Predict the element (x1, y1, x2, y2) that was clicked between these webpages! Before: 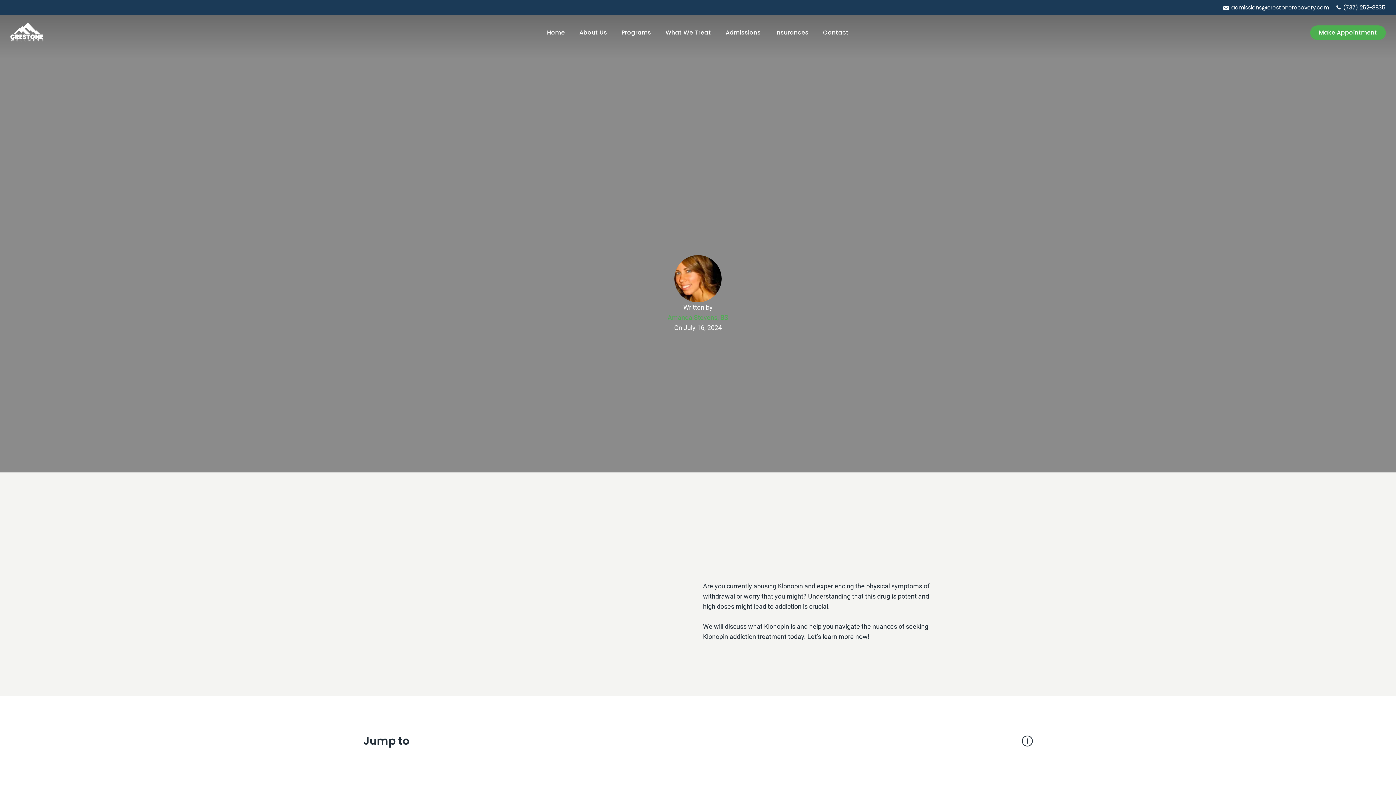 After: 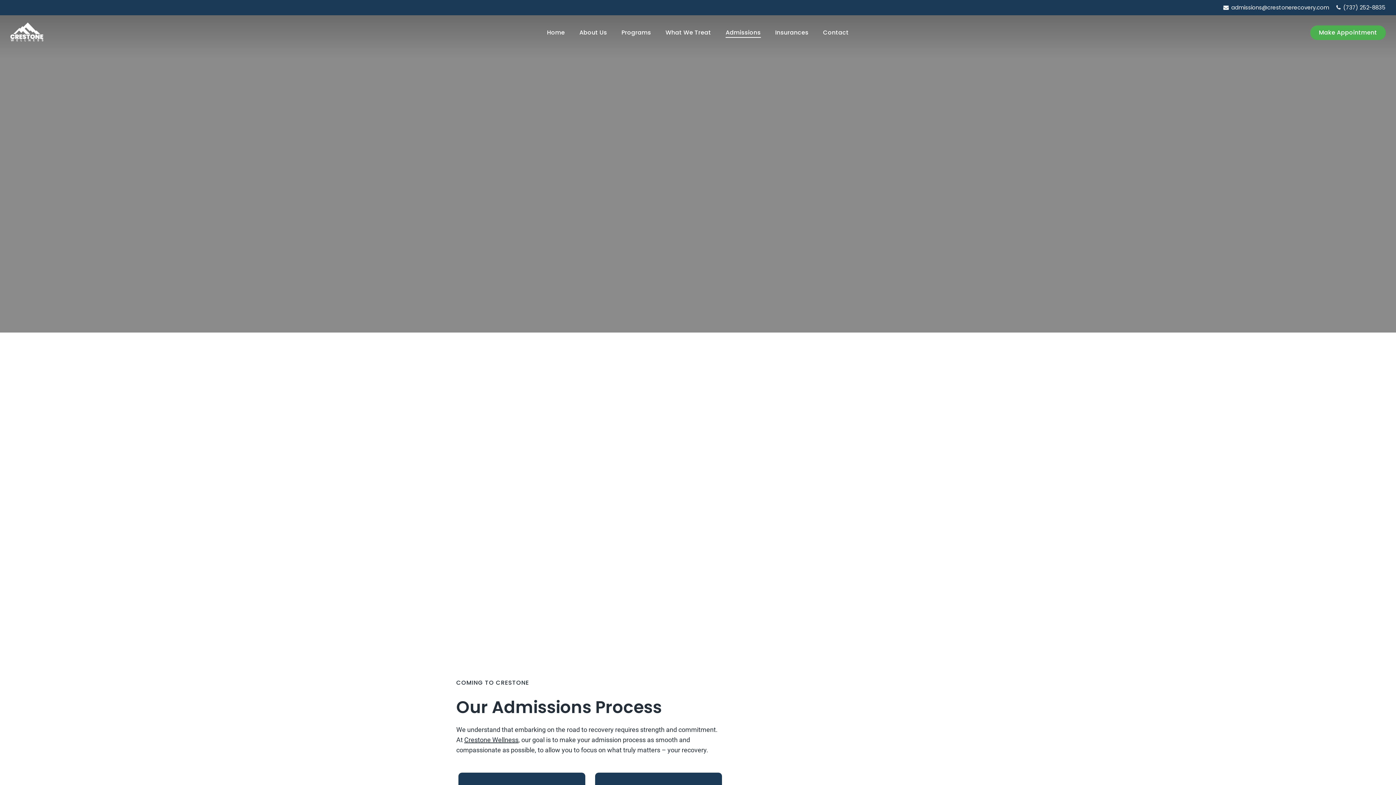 Action: bbox: (725, 29, 760, 35) label: Admissions